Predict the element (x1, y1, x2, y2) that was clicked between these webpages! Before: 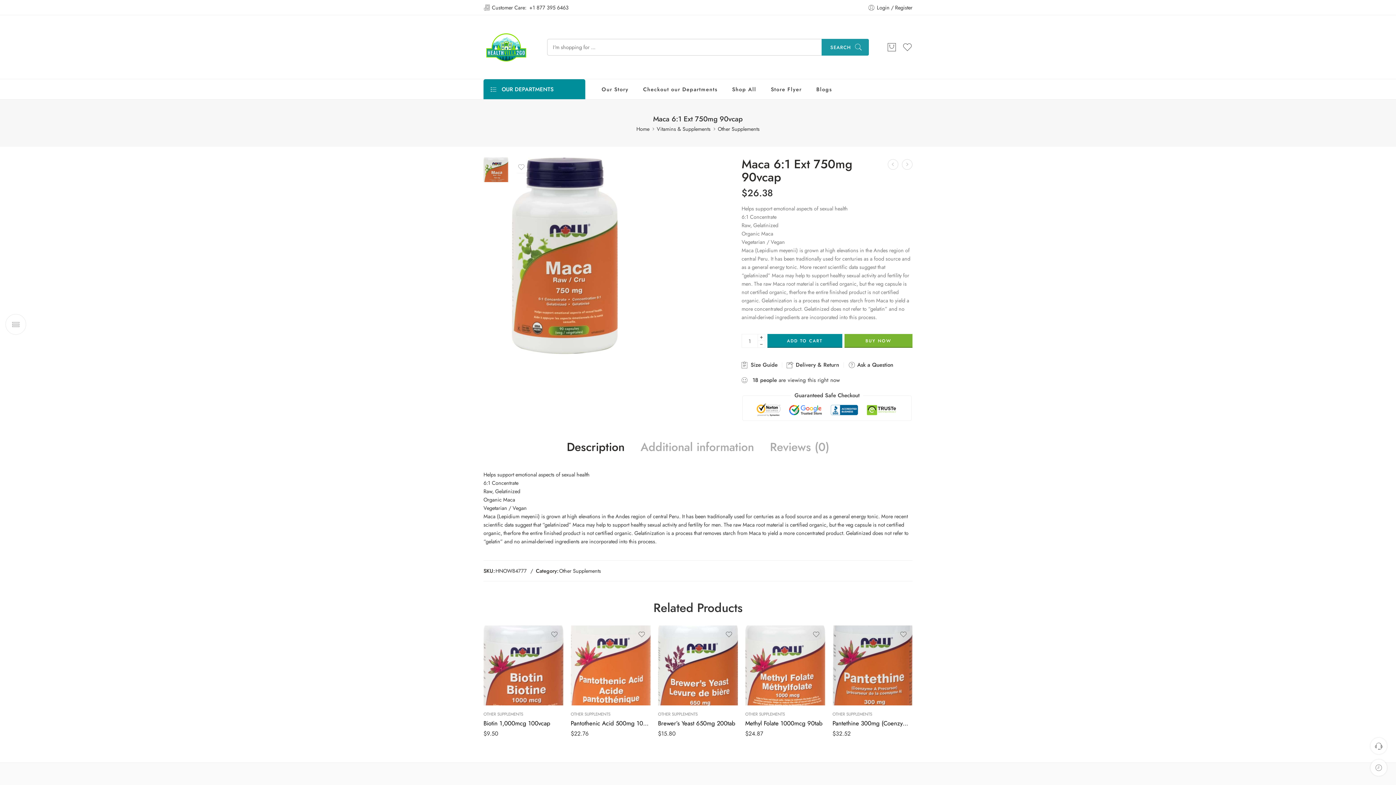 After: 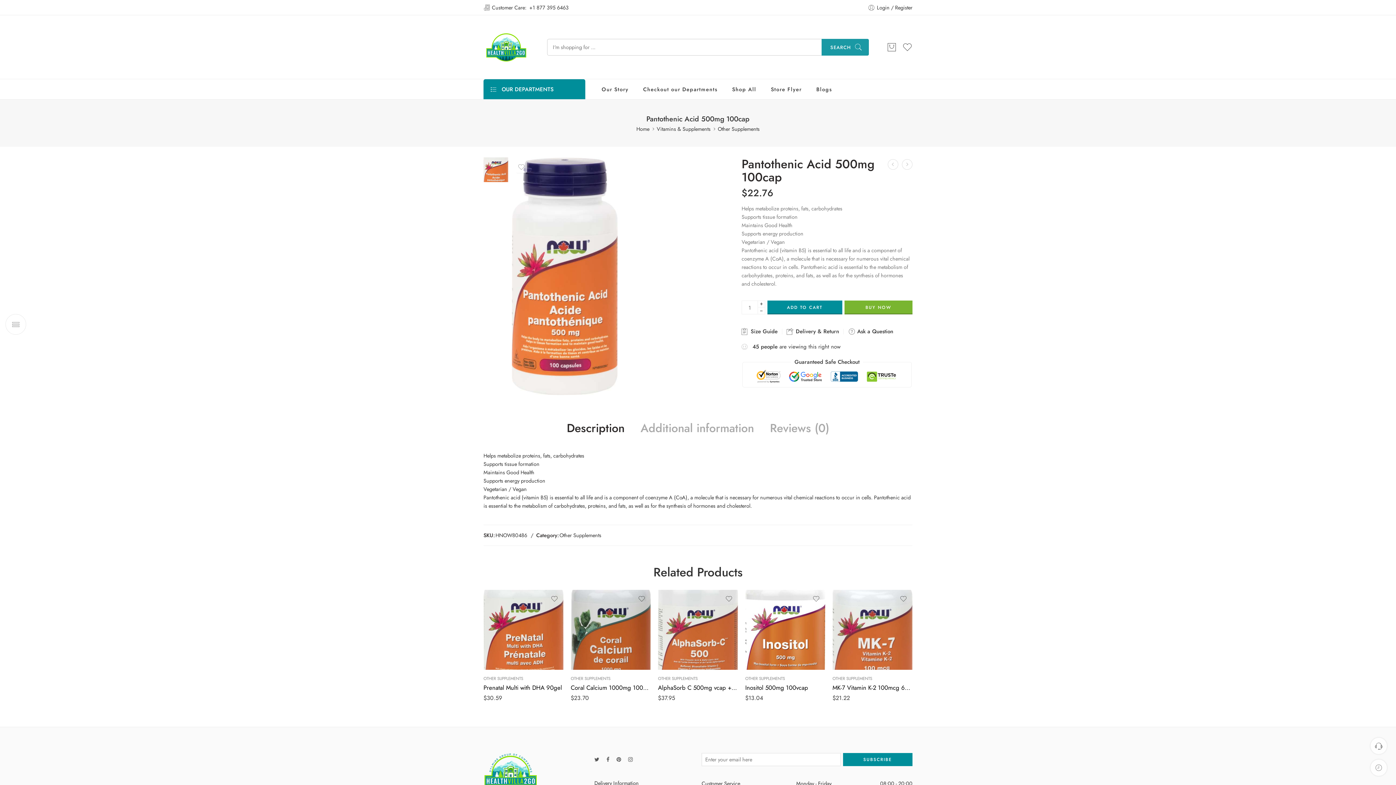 Action: label: Pantothenic Acid 500mg 100cap bbox: (570, 717, 650, 730)